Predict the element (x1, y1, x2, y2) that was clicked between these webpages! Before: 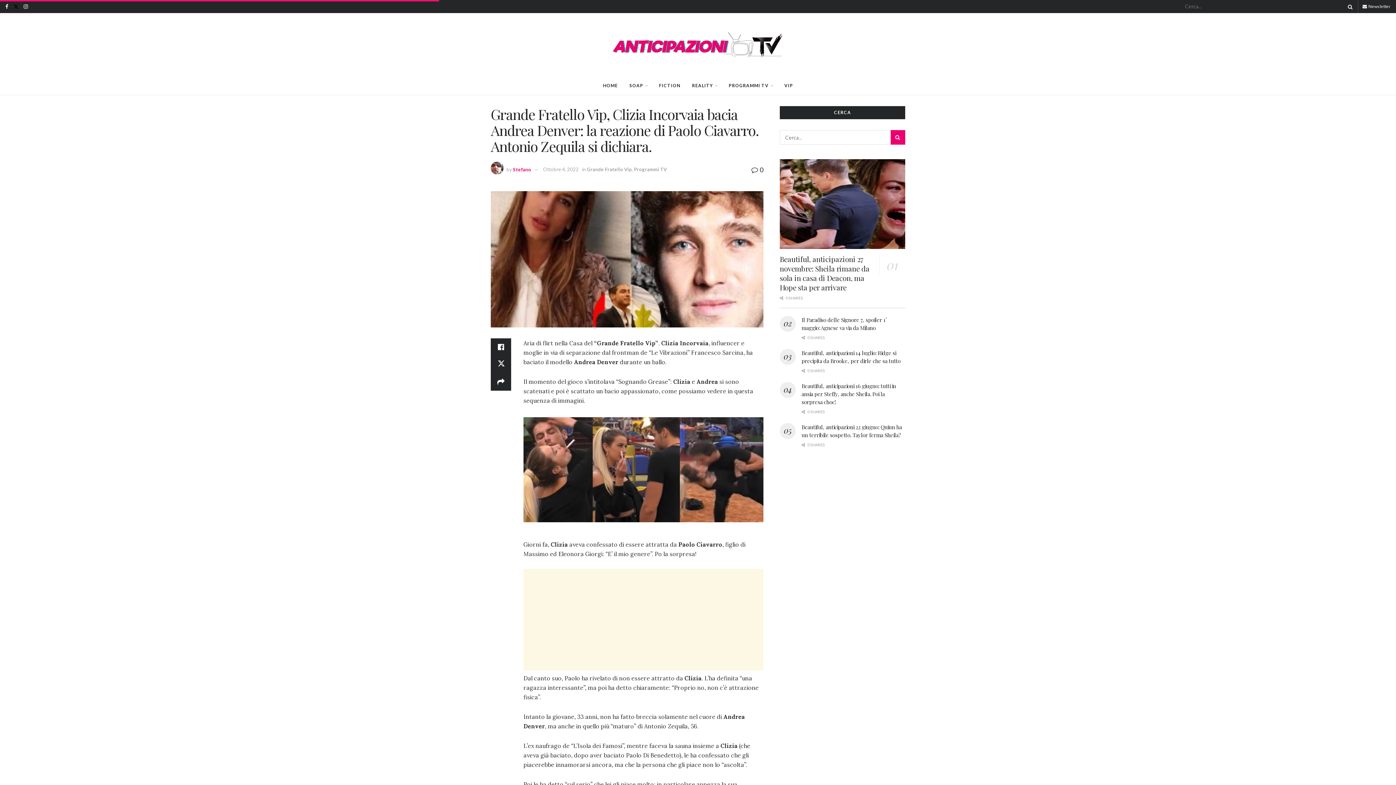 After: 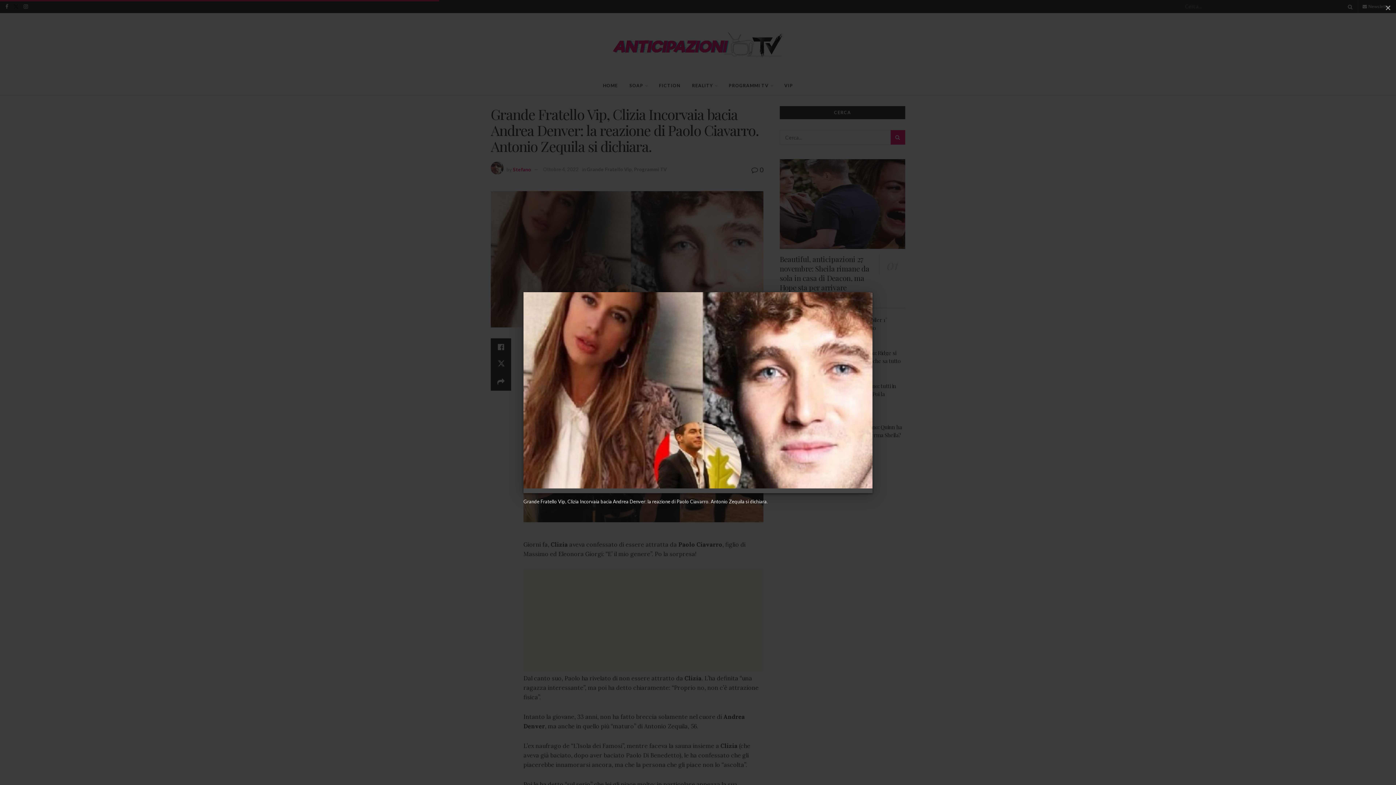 Action: bbox: (490, 191, 763, 327)